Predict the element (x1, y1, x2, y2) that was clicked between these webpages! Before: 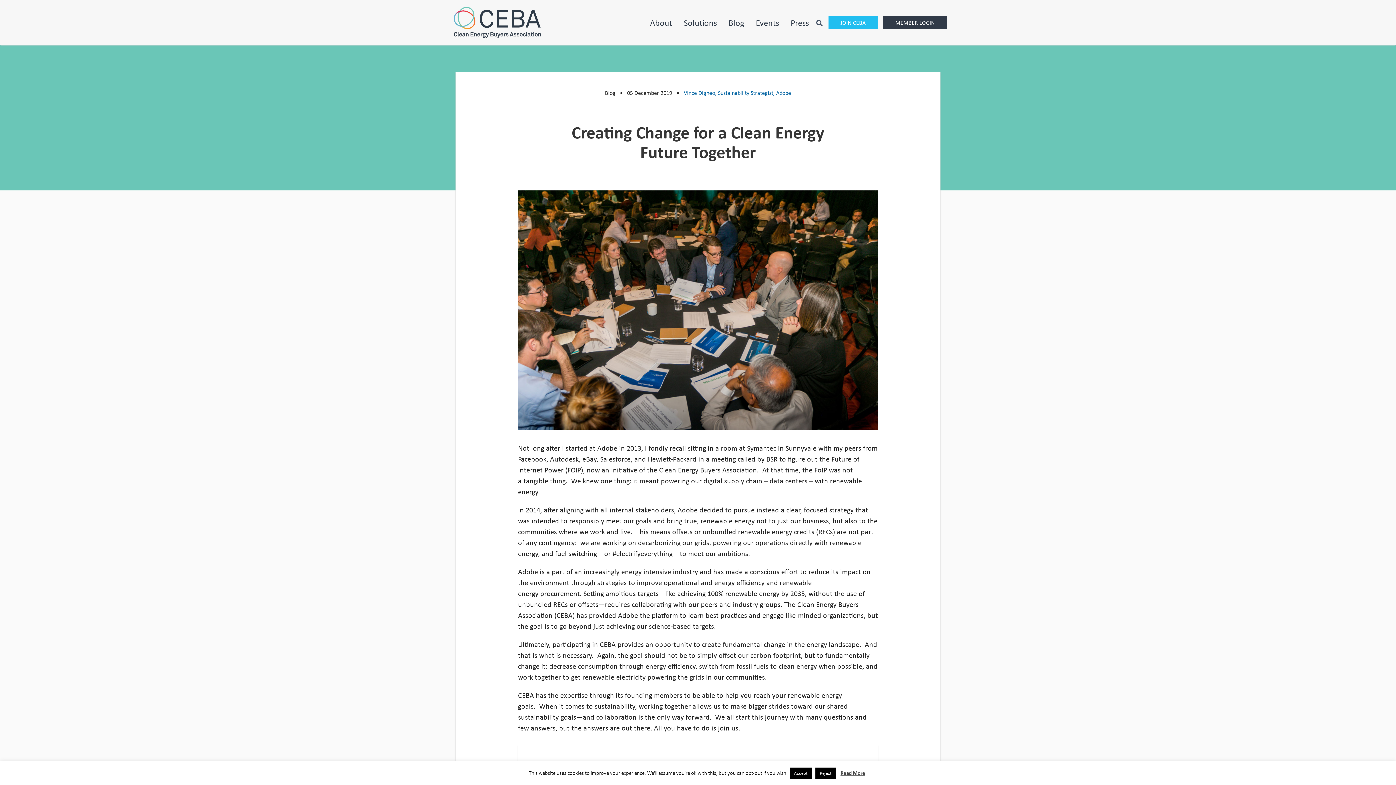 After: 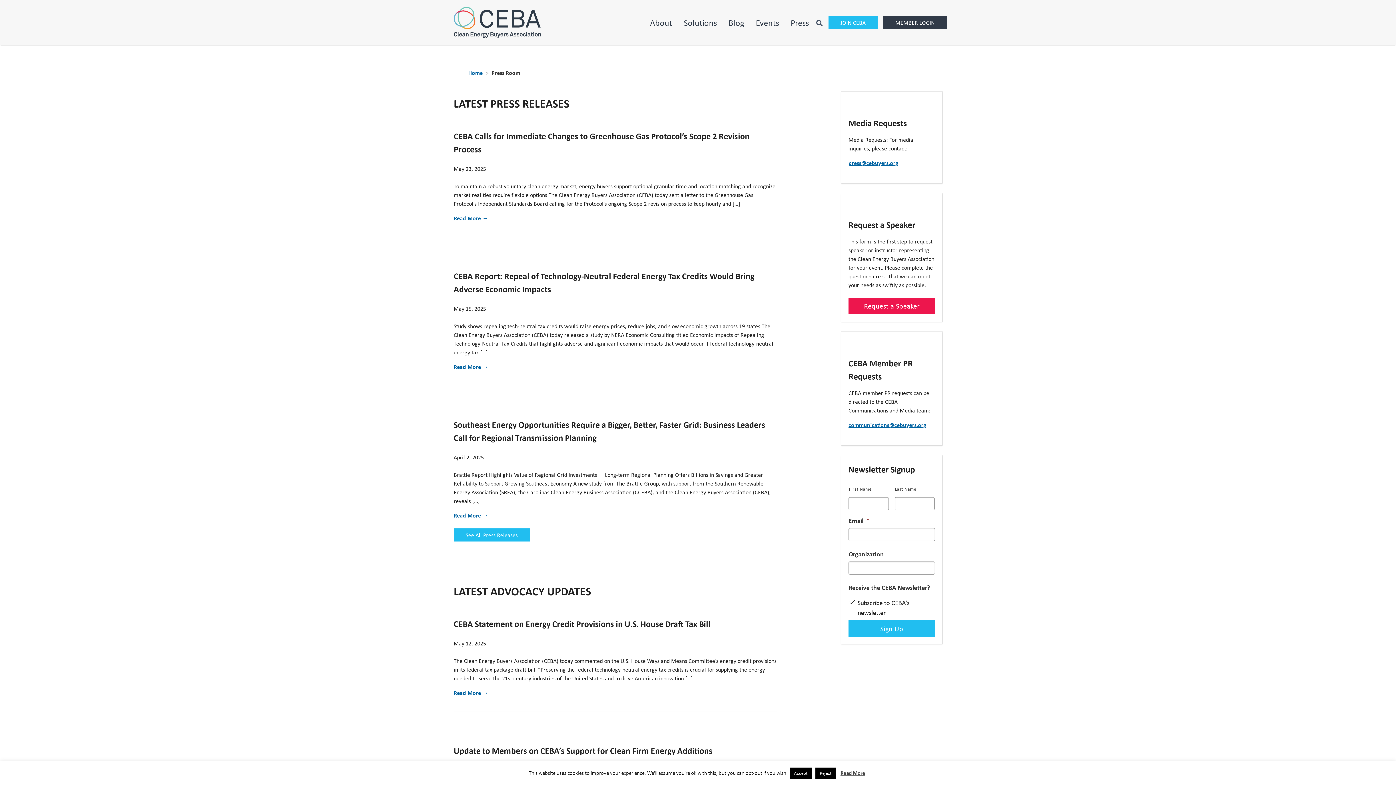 Action: label: Press bbox: (786, 0, 813, 45)